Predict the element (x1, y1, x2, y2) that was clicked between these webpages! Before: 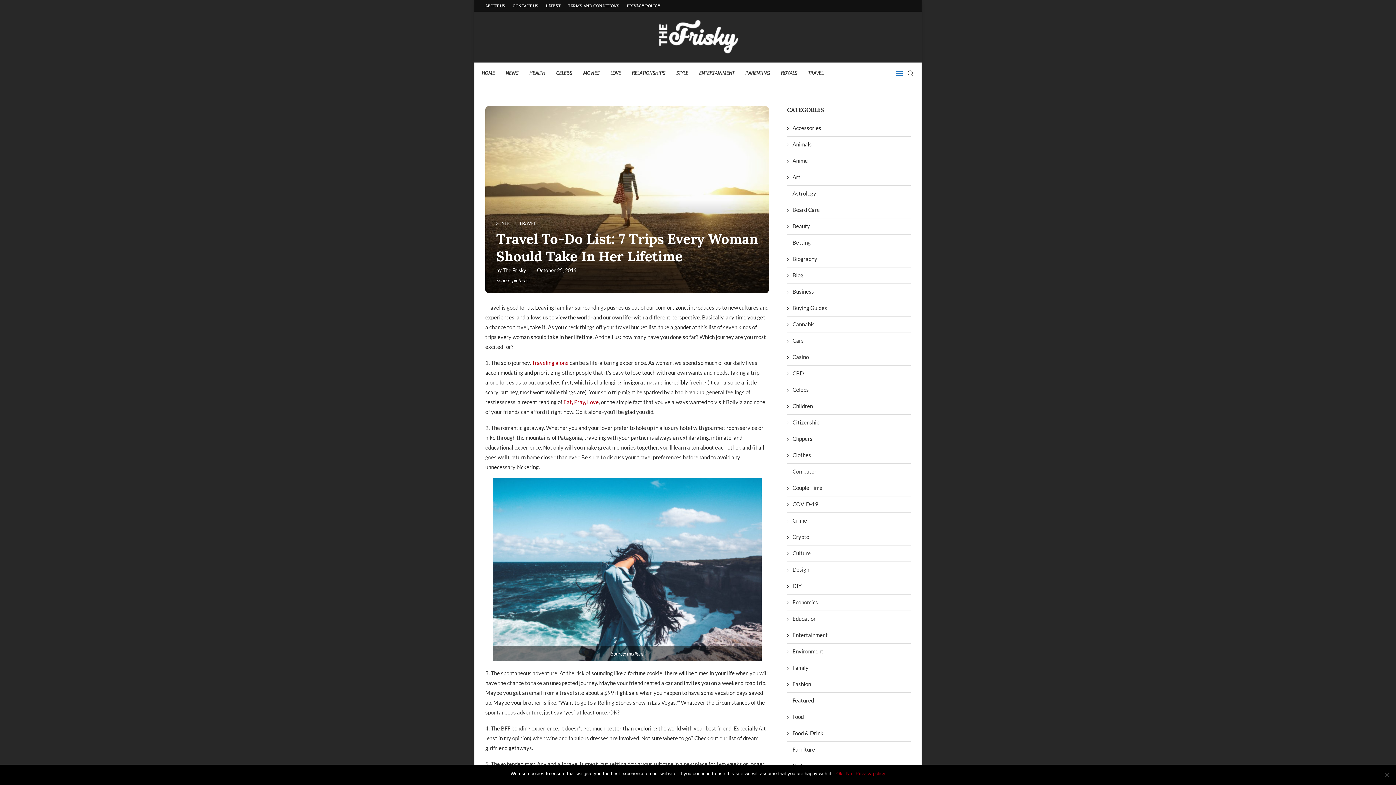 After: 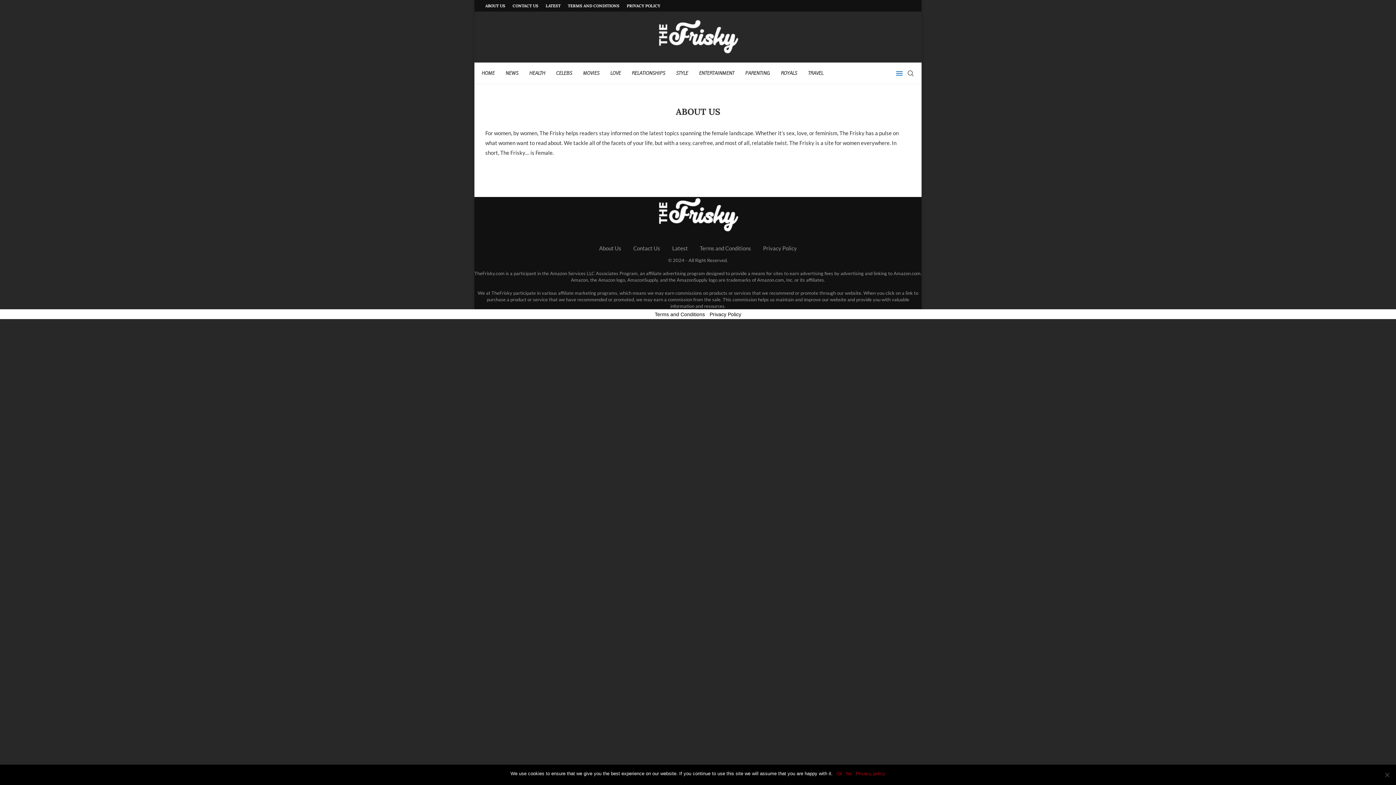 Action: label: ABOUT US bbox: (485, 0, 505, 11)